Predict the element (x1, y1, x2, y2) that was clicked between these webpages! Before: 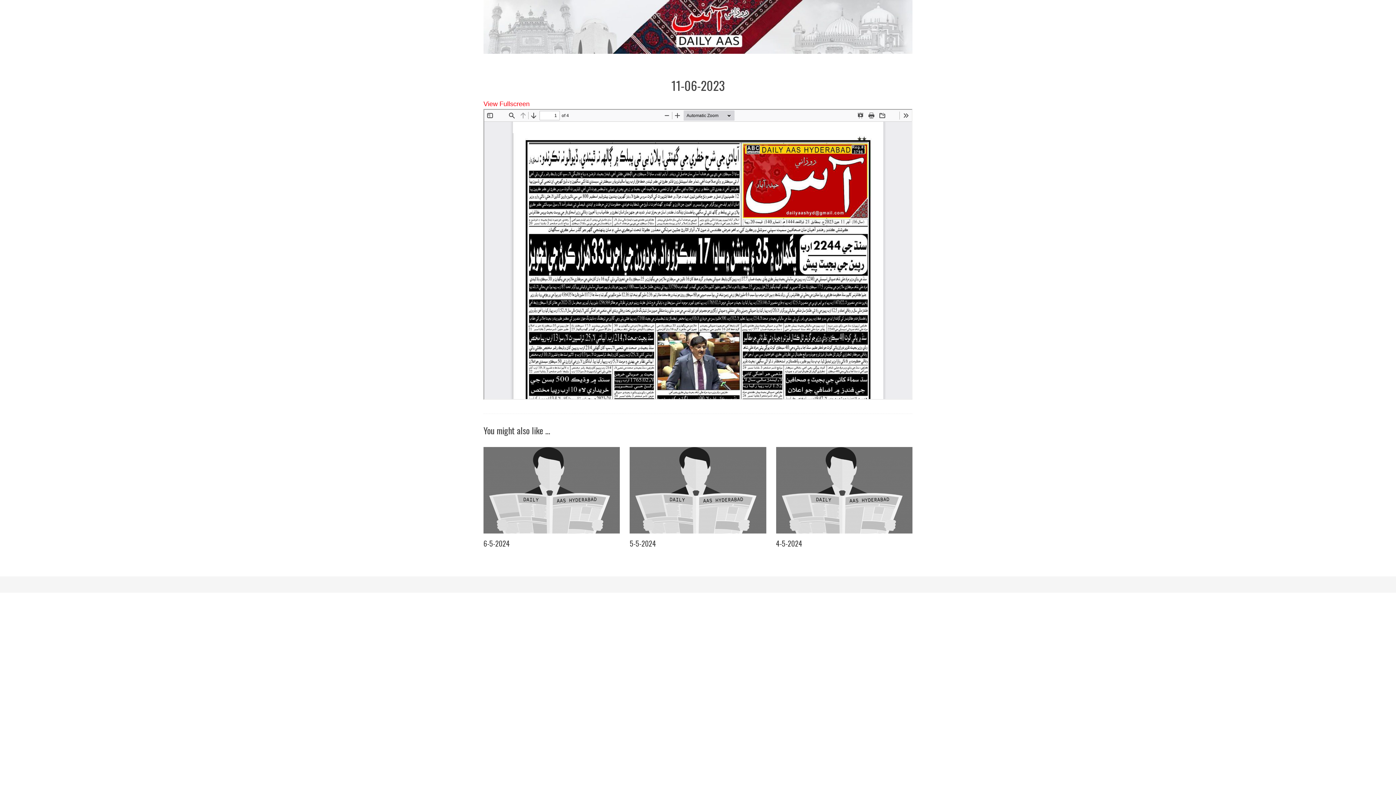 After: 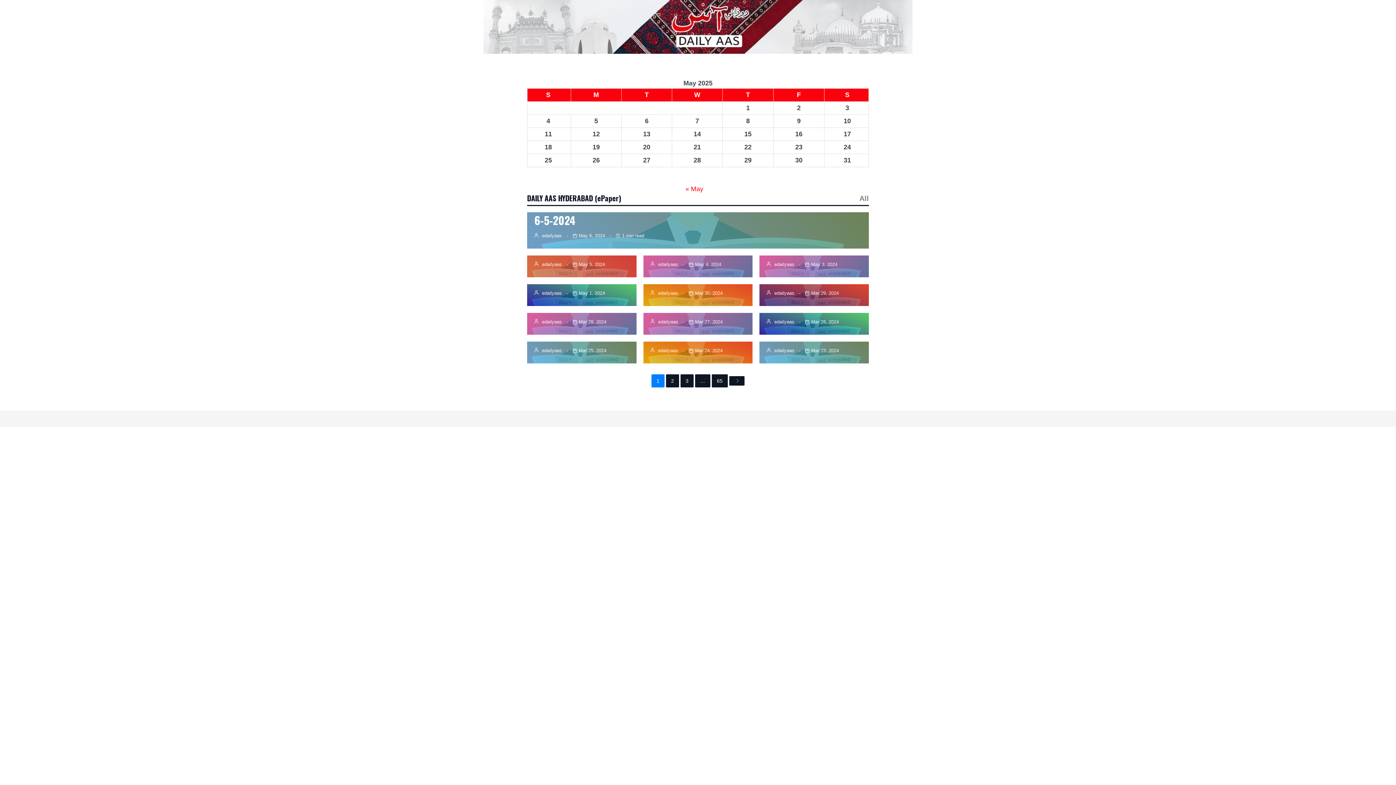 Action: bbox: (483, 47, 912, 55)